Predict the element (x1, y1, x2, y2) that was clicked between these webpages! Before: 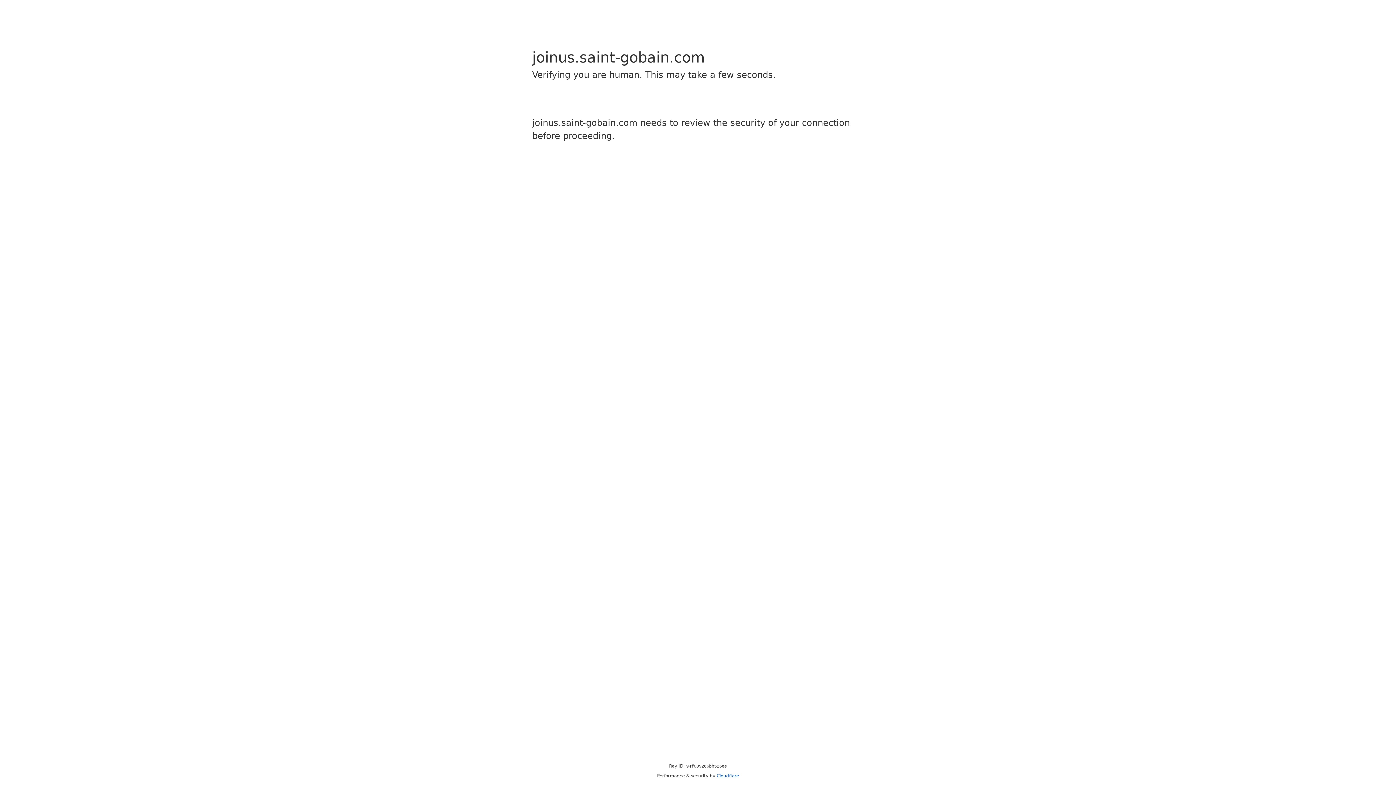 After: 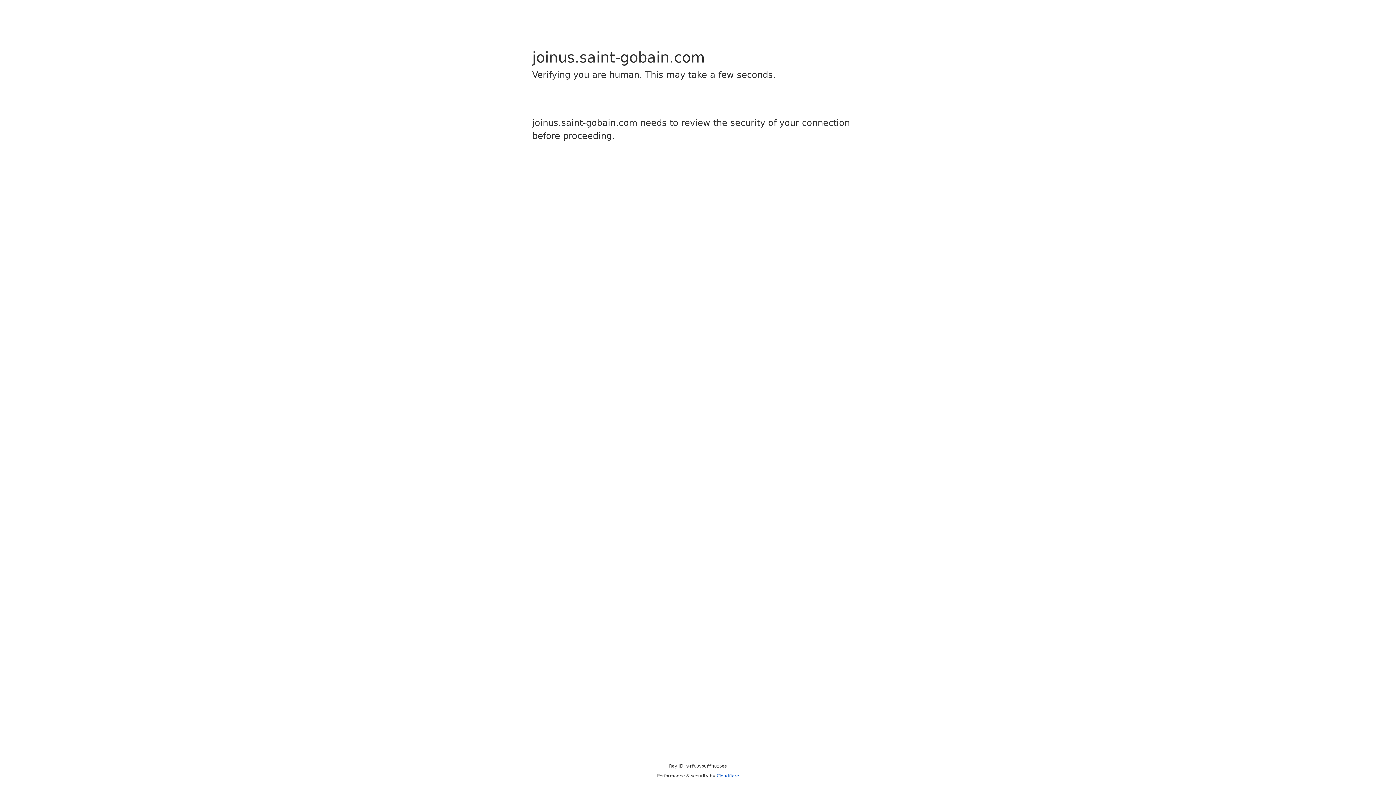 Action: label: Cloudflare bbox: (716, 773, 739, 778)